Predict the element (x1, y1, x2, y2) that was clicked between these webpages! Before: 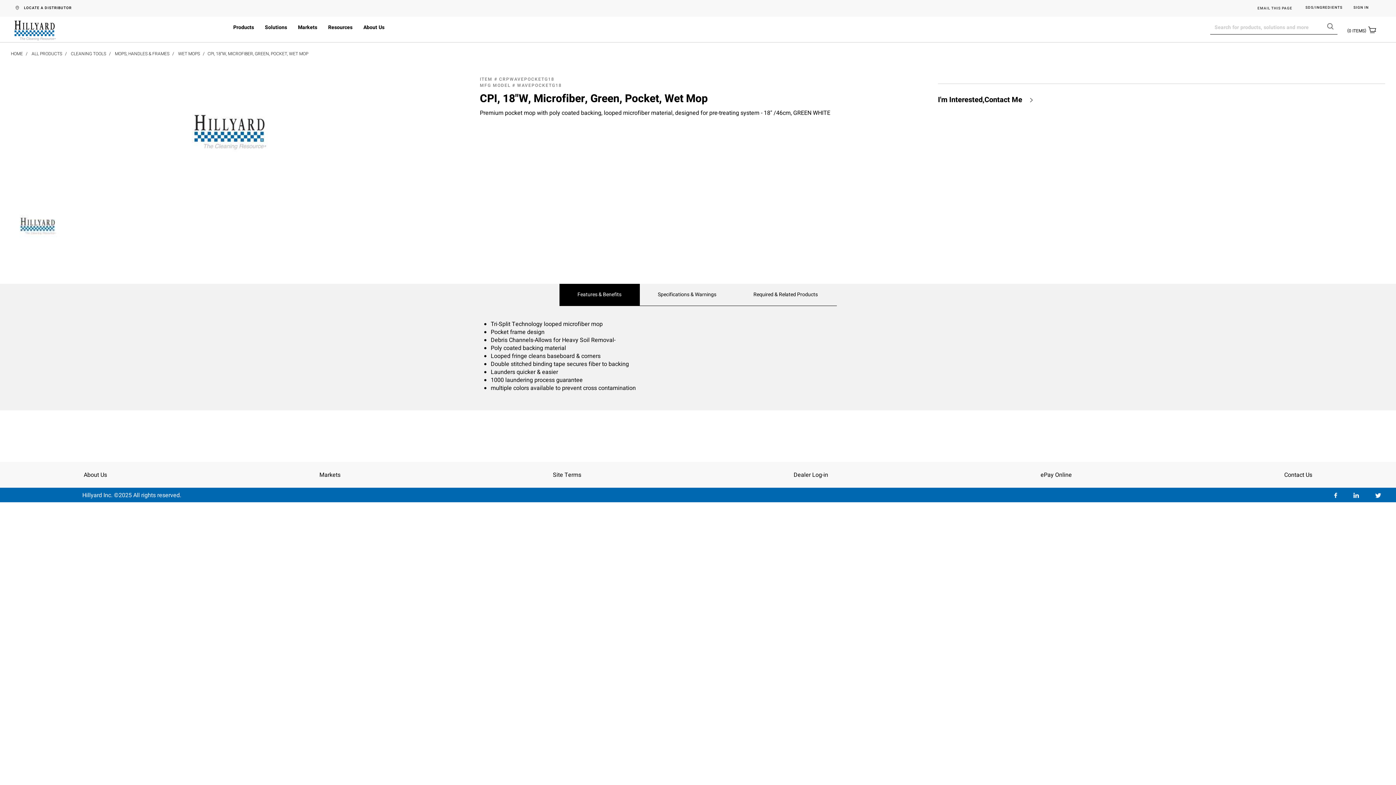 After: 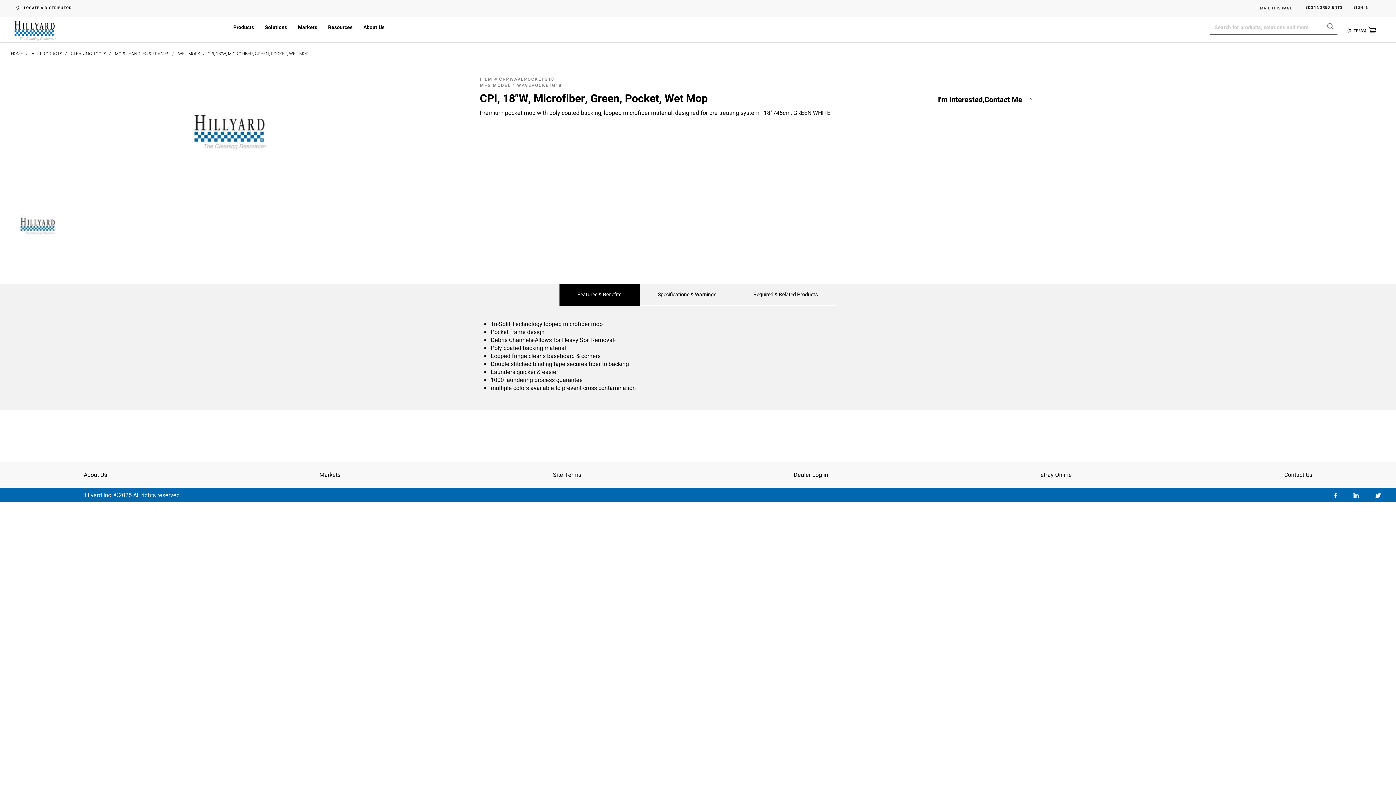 Action: label: Current Tab:
Features & Benefits bbox: (577, 291, 621, 298)